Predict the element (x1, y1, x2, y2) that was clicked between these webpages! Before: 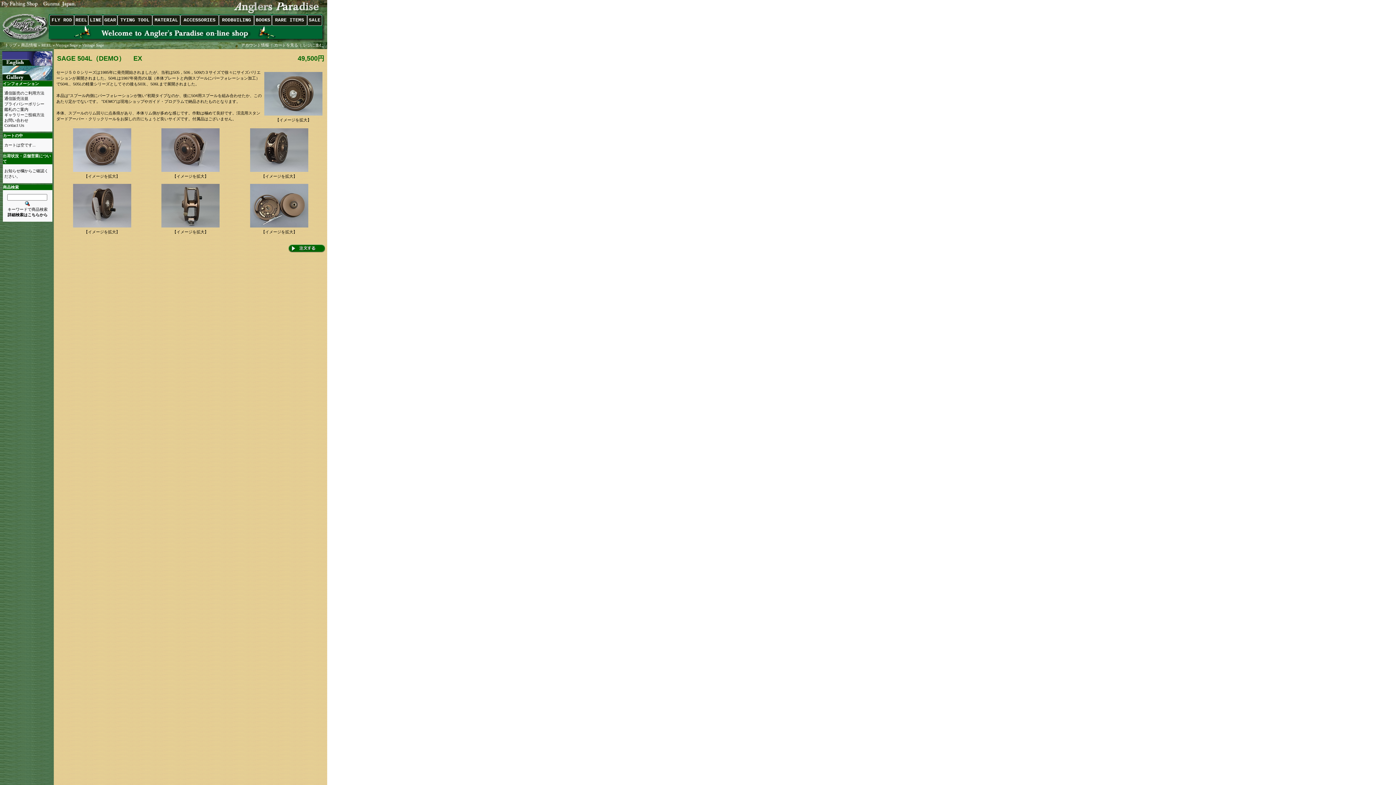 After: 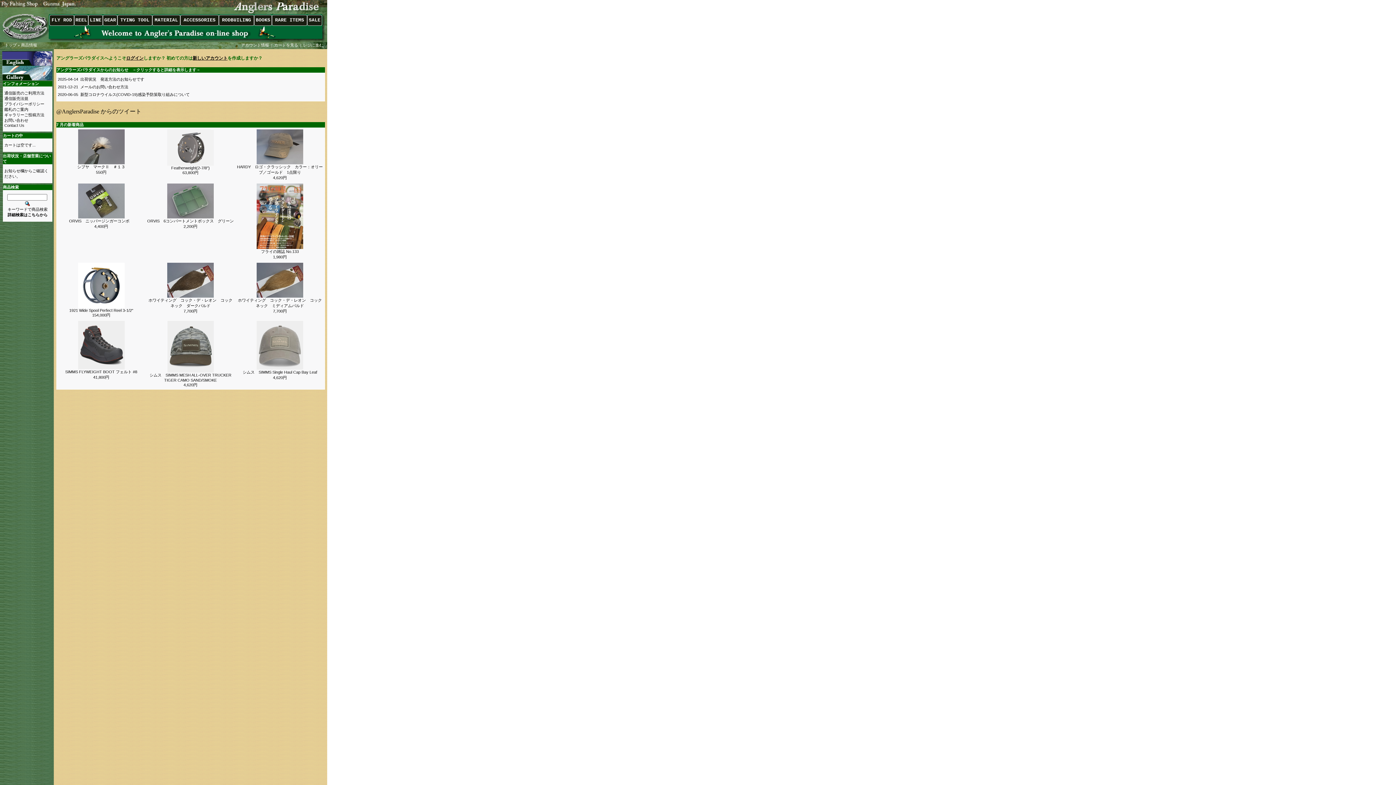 Action: bbox: (0, 37, 48, 43)